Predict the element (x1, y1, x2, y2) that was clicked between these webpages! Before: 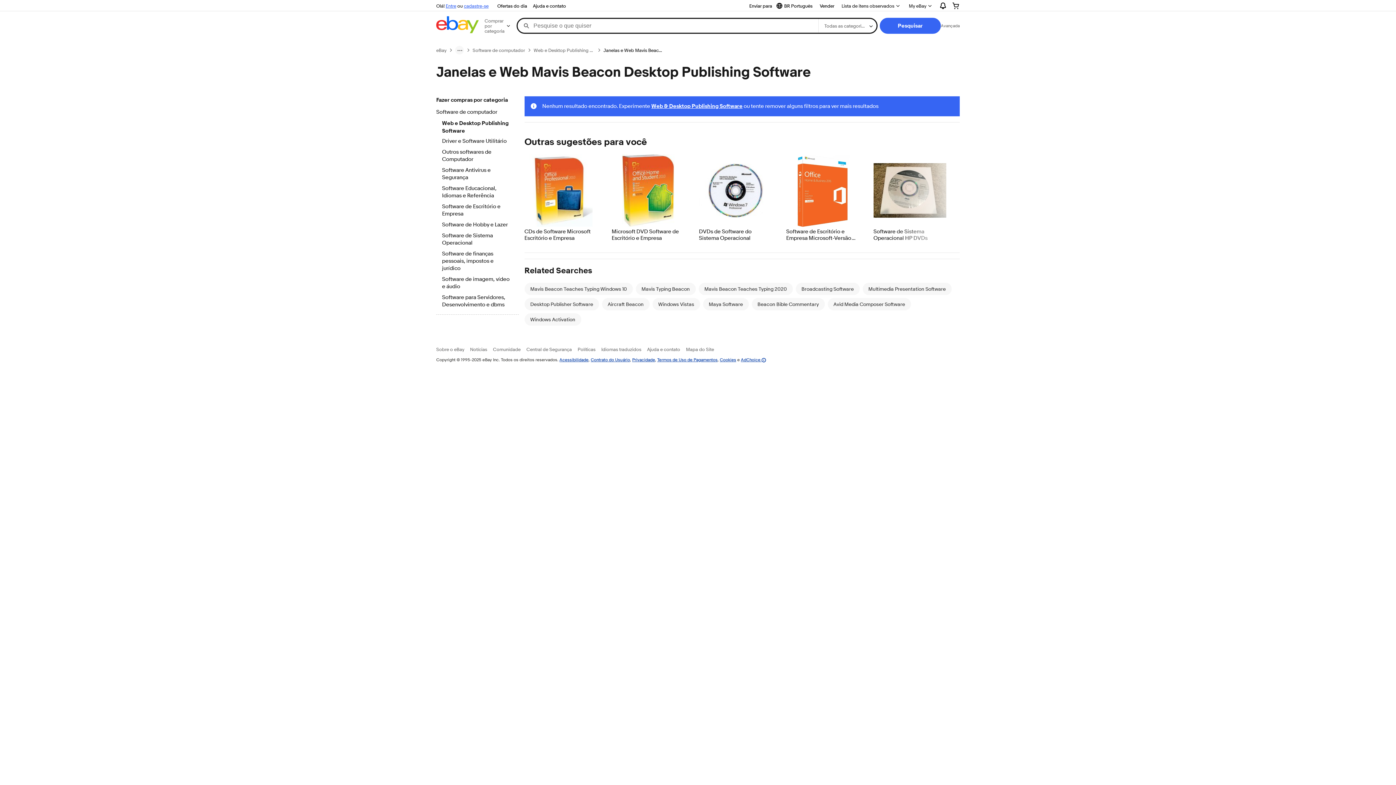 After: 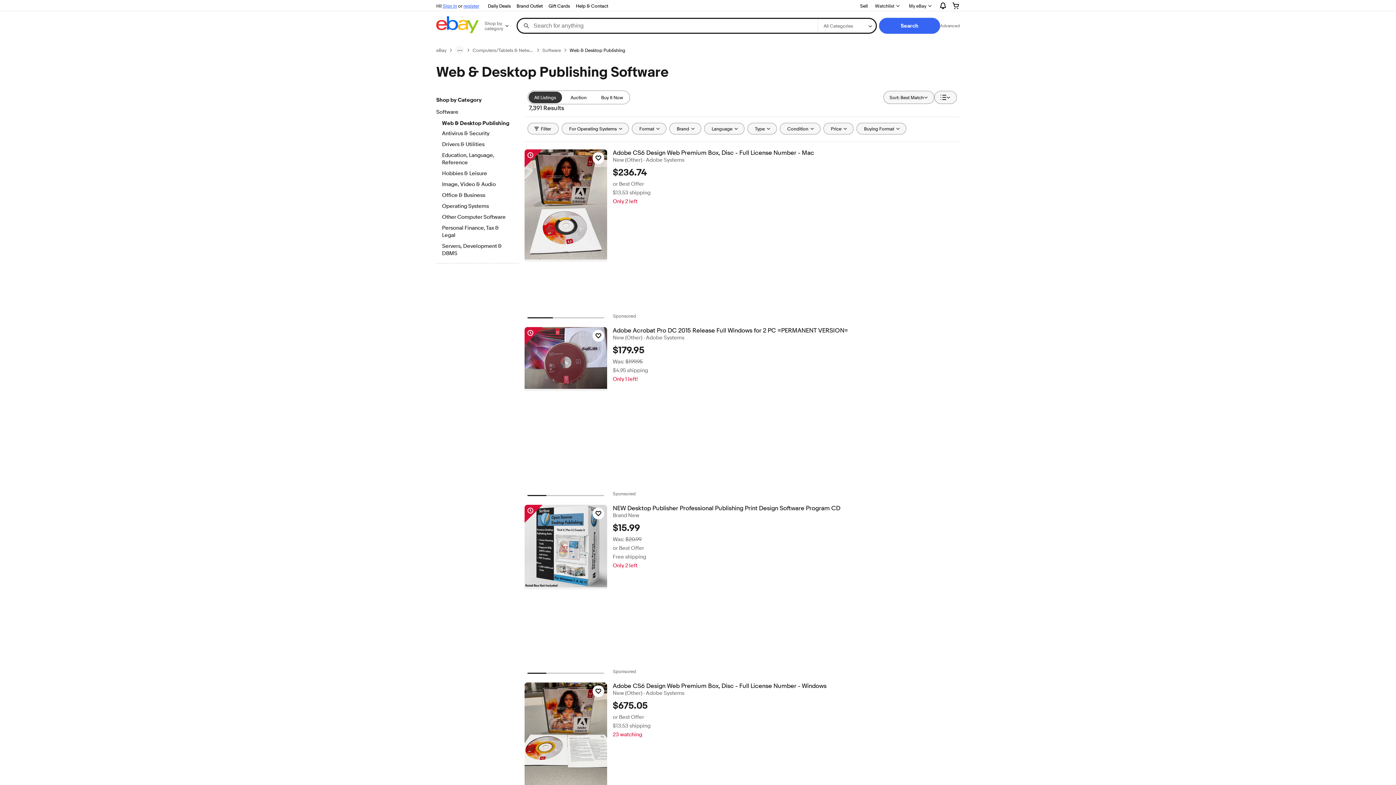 Action: label: Web e Desktop Publishing Software bbox: (533, 47, 594, 53)